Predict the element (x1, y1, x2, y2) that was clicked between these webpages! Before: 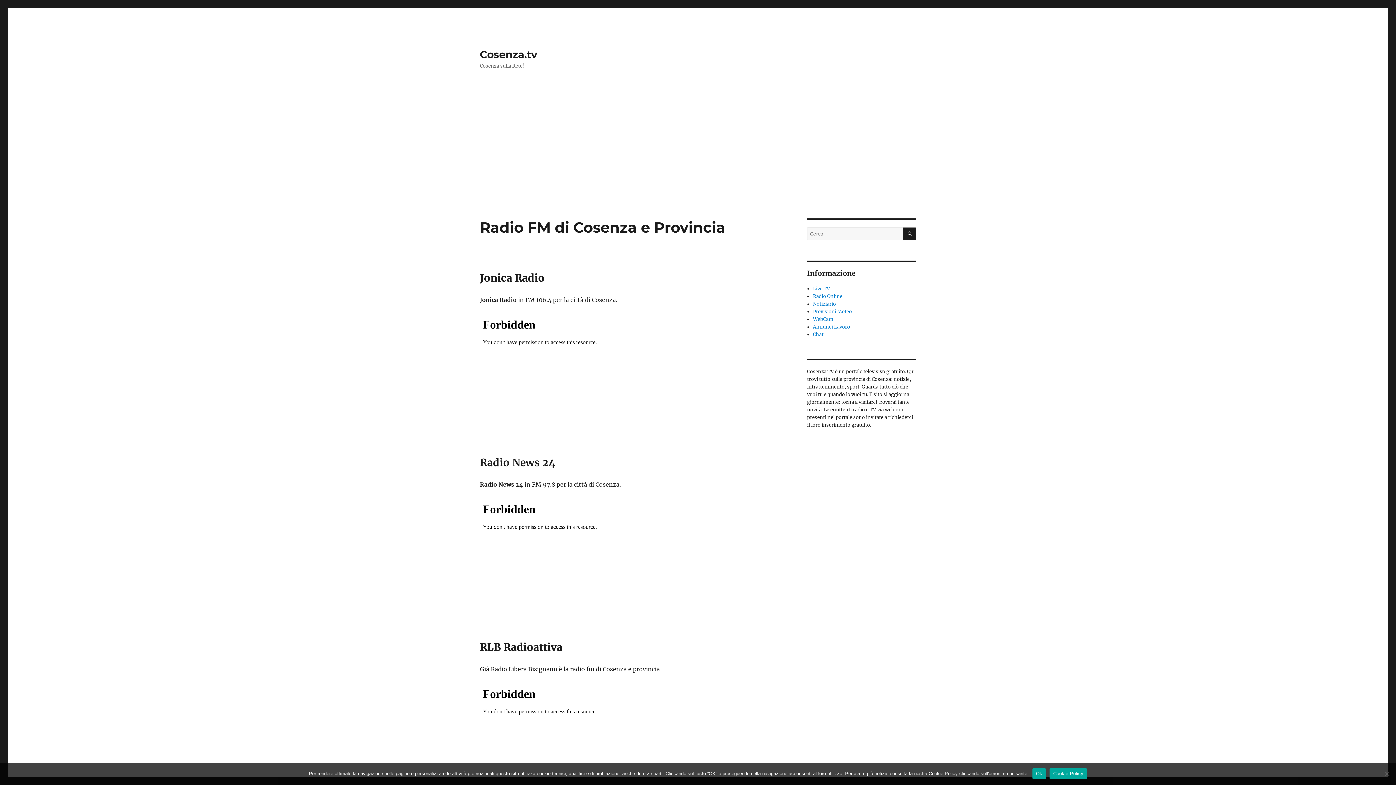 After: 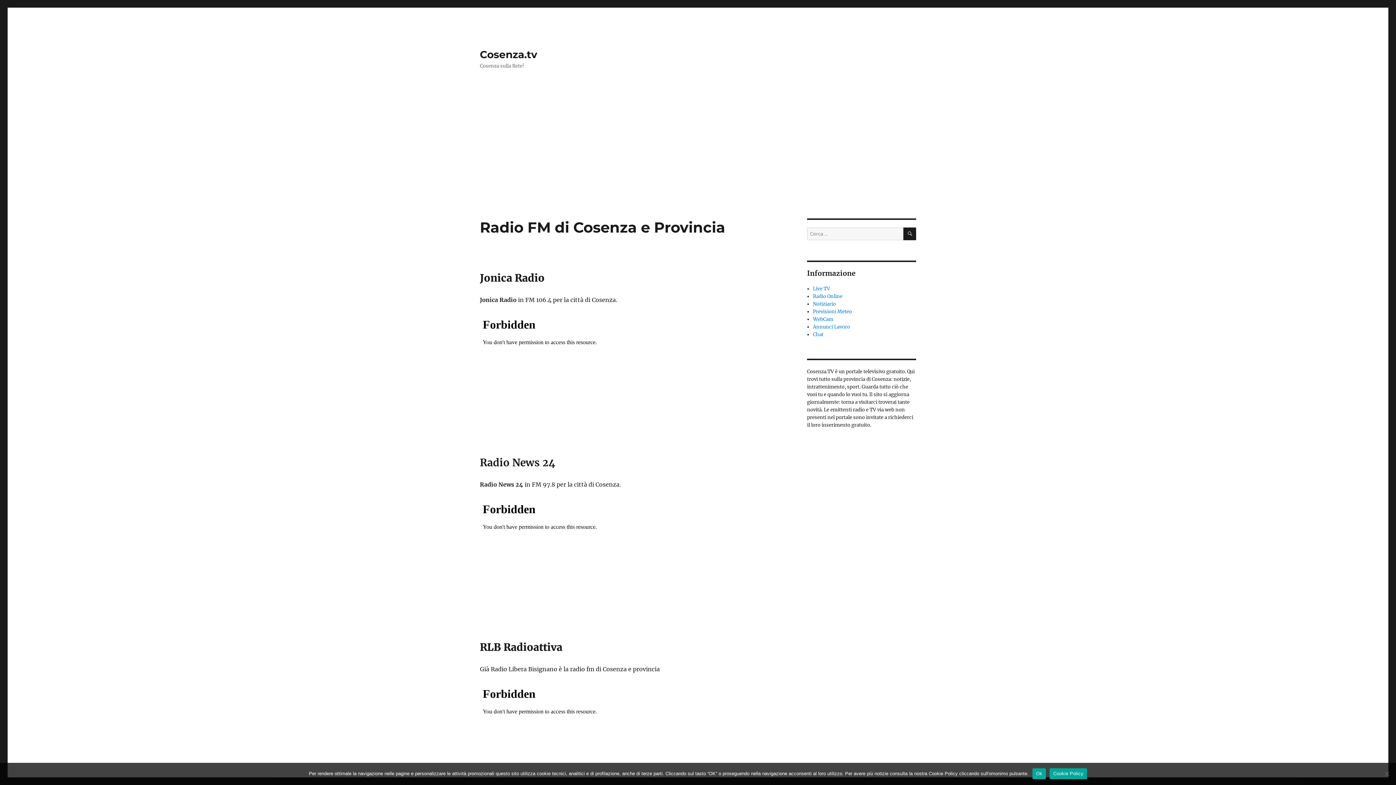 Action: label: Cookie Policy bbox: (1049, 768, 1087, 779)